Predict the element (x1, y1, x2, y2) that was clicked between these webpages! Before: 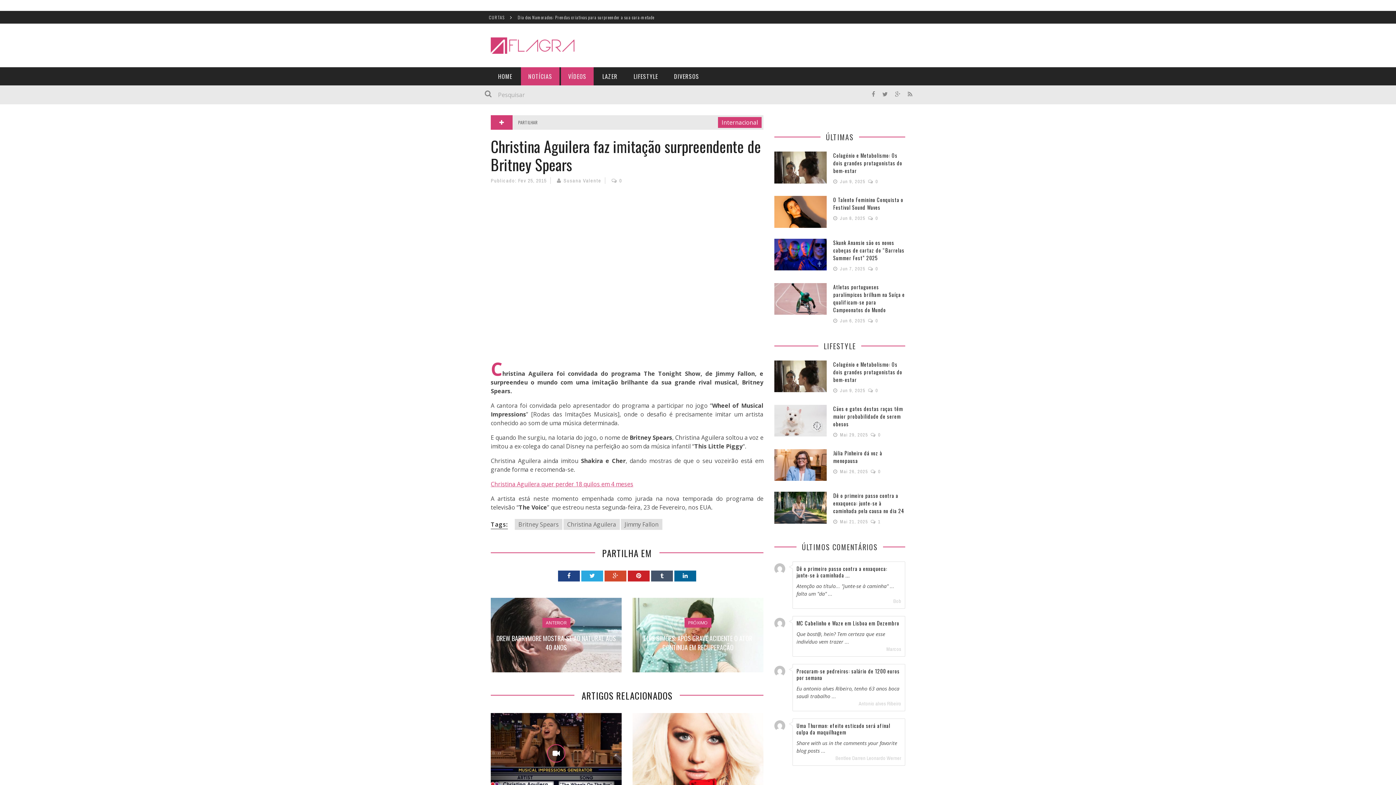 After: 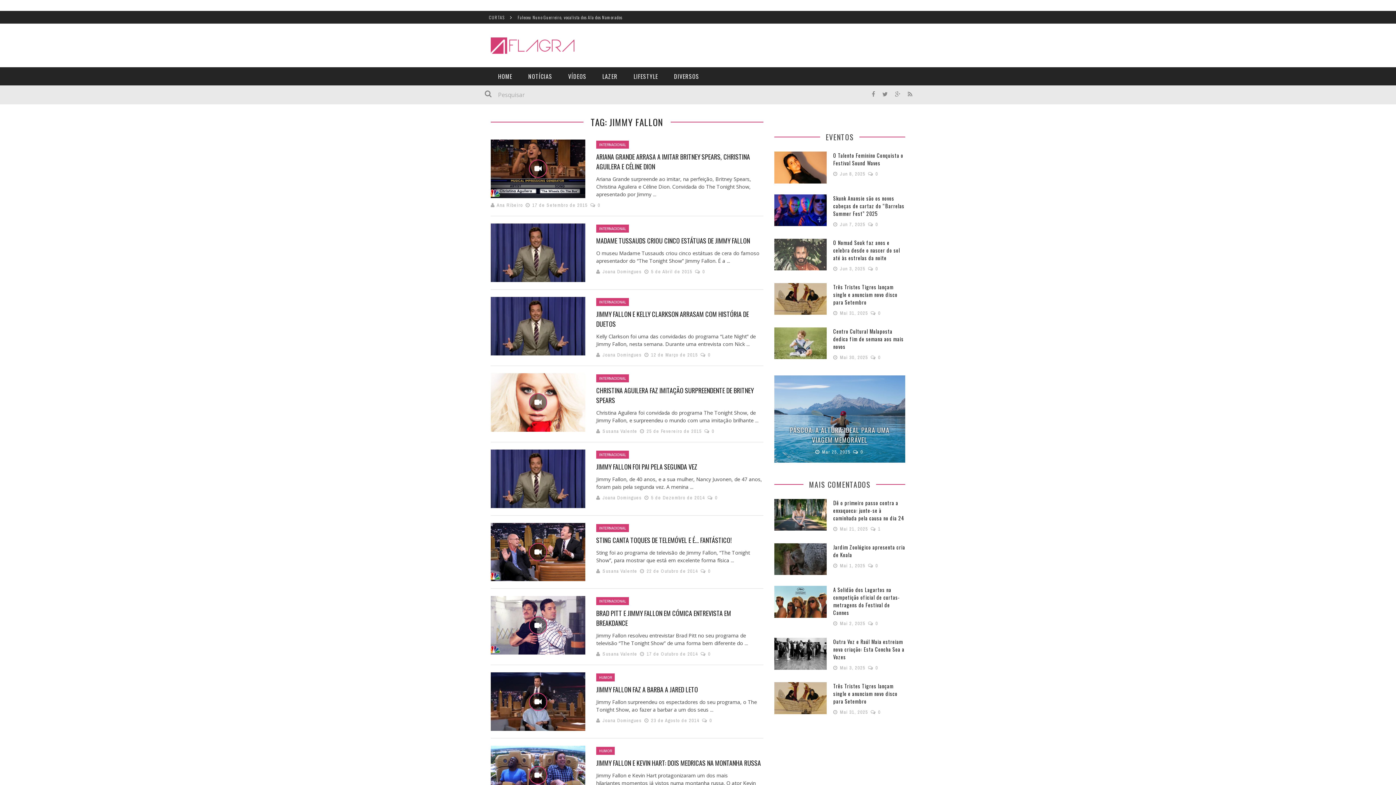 Action: bbox: (621, 519, 662, 530) label: Jimmy Fallon